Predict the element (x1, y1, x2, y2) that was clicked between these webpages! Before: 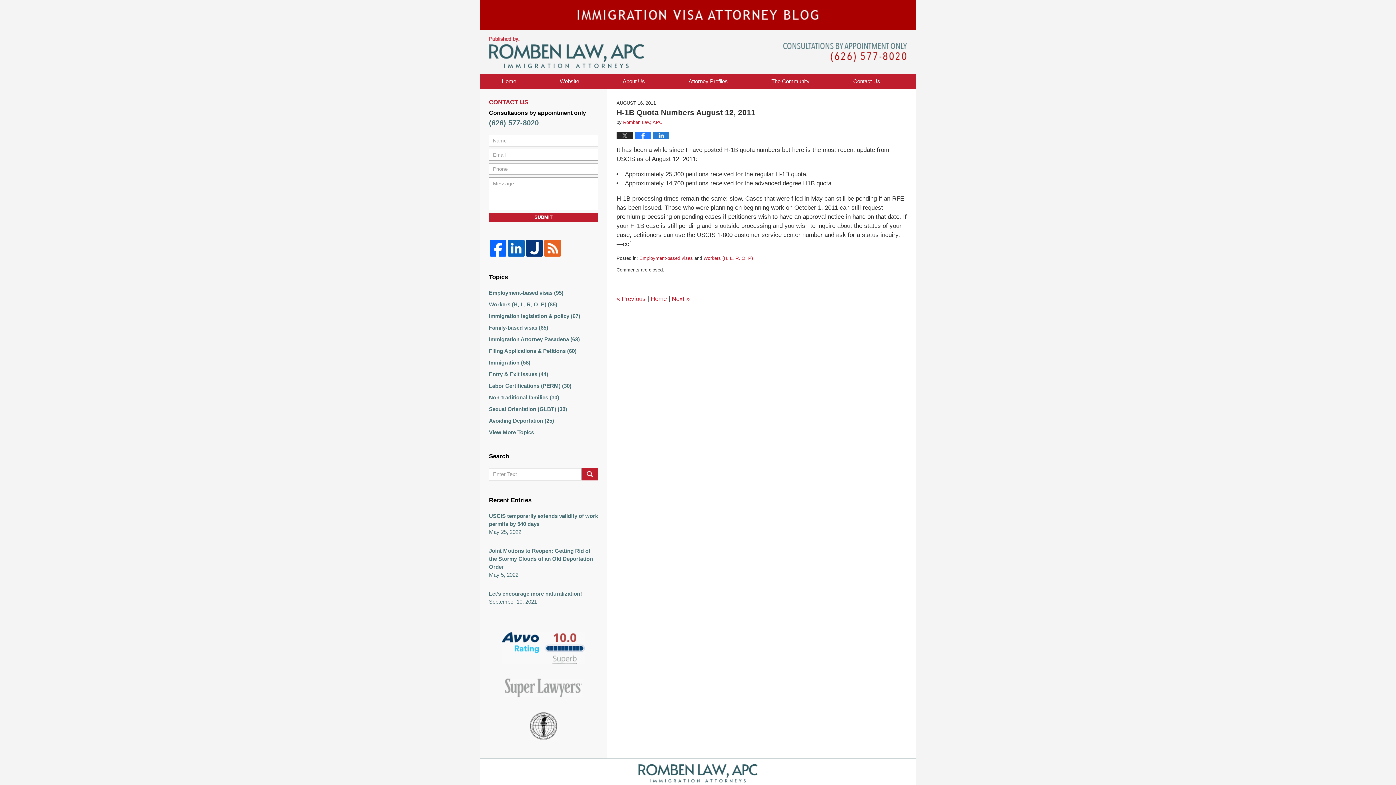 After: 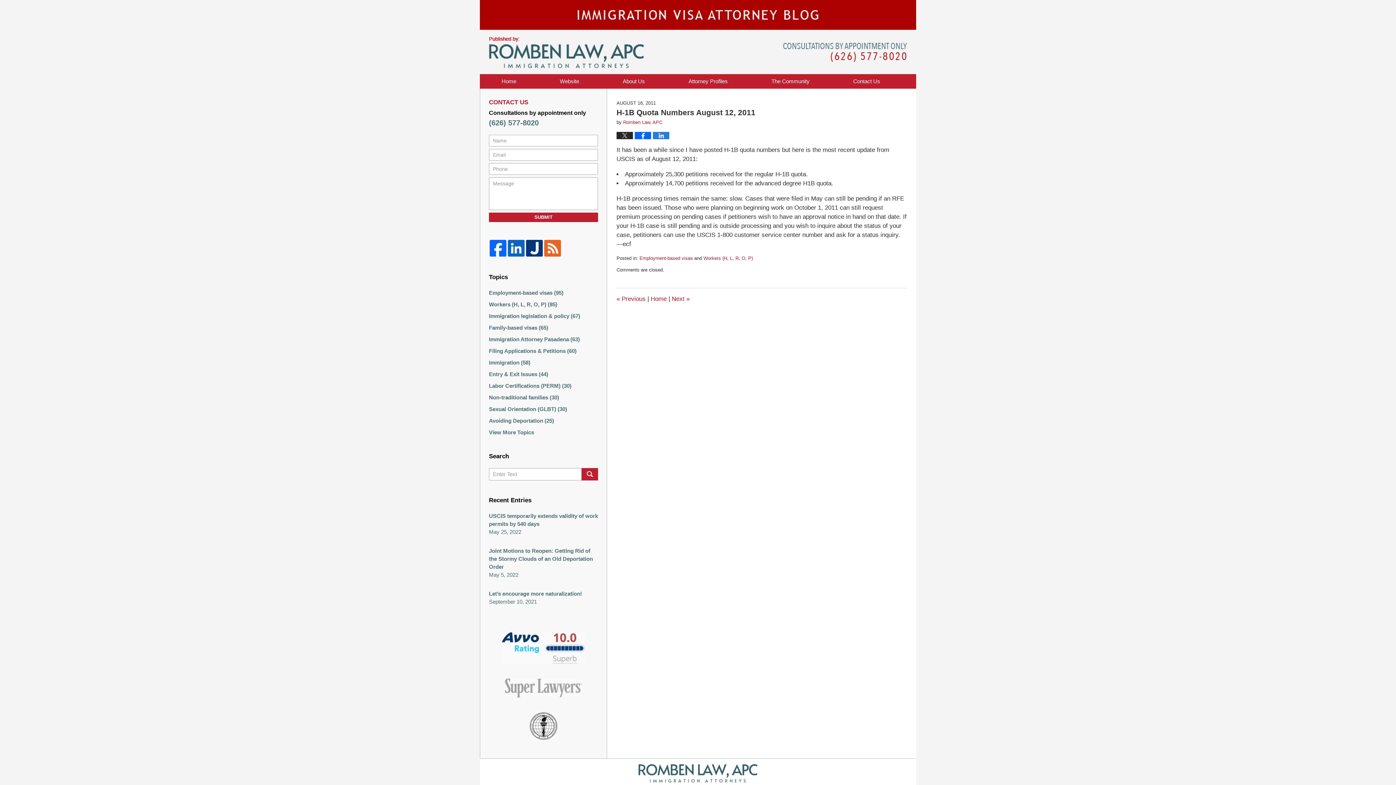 Action: bbox: (634, 131, 651, 139)